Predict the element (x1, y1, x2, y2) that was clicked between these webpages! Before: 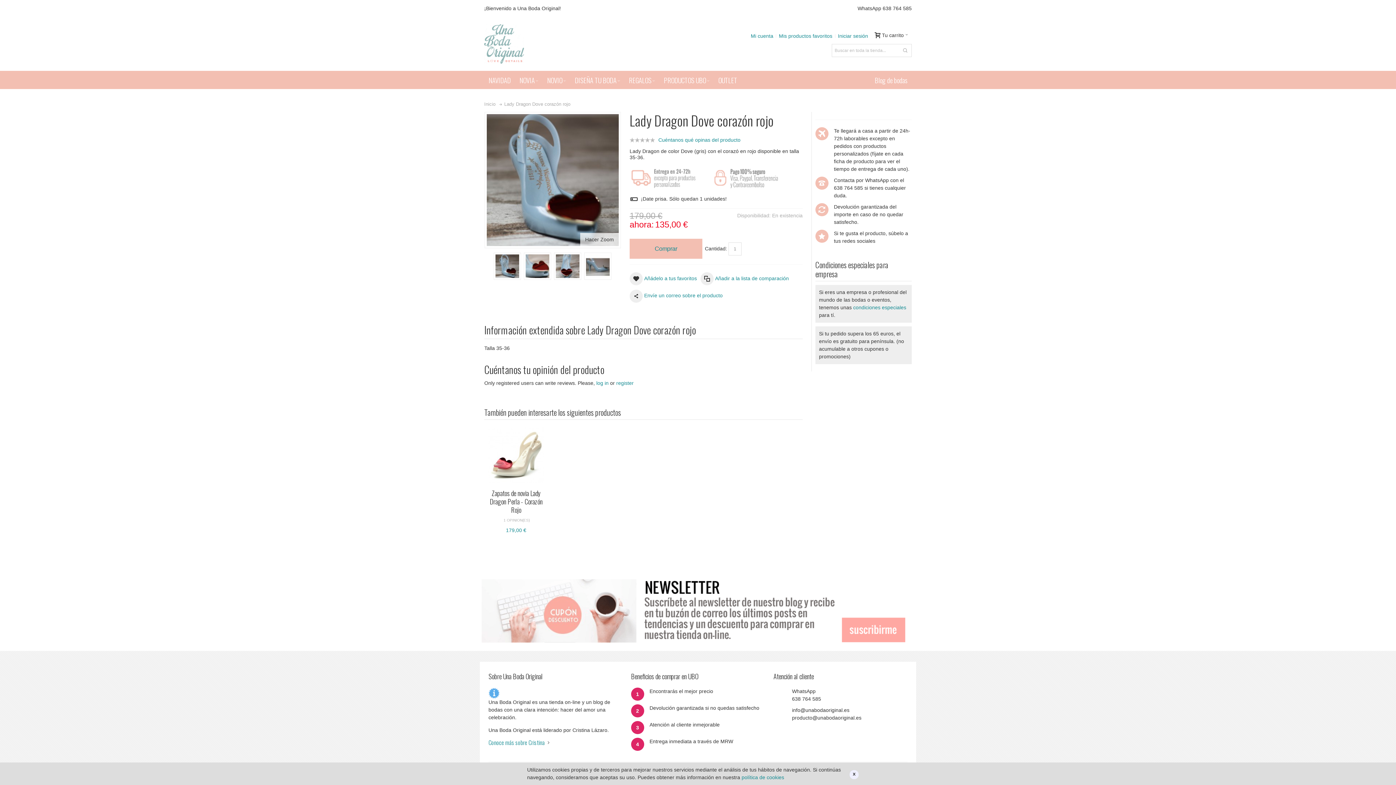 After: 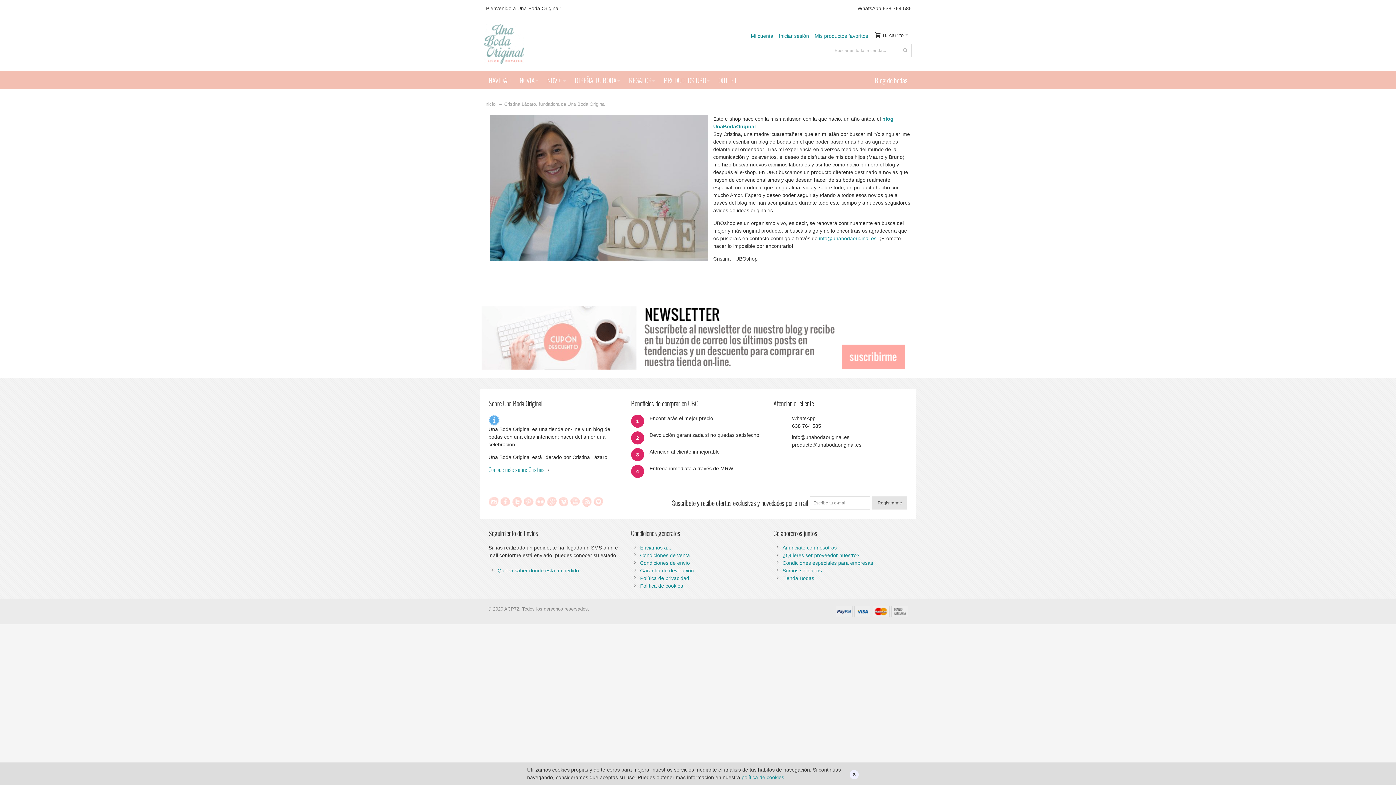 Action: bbox: (488, 738, 551, 747) label: Conoce más sobre Cristina